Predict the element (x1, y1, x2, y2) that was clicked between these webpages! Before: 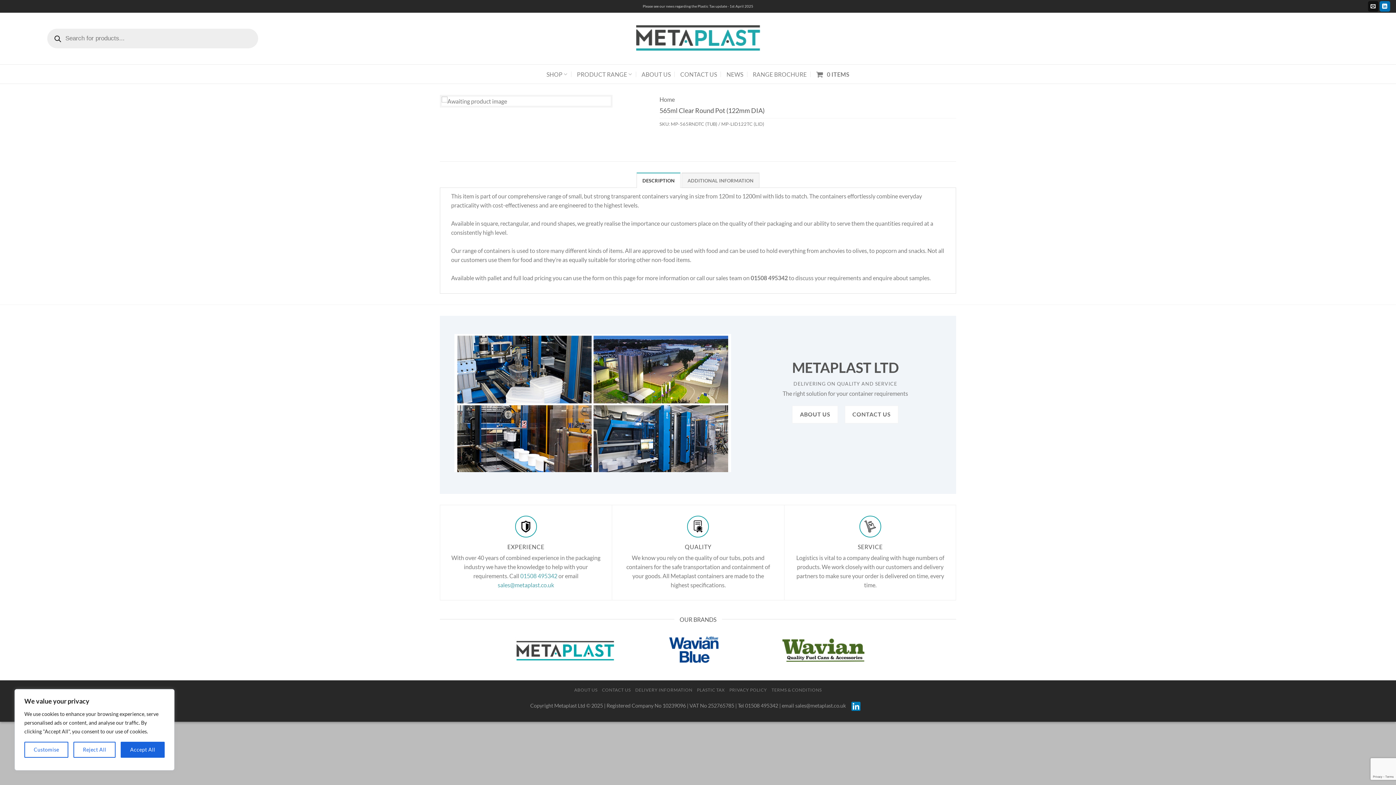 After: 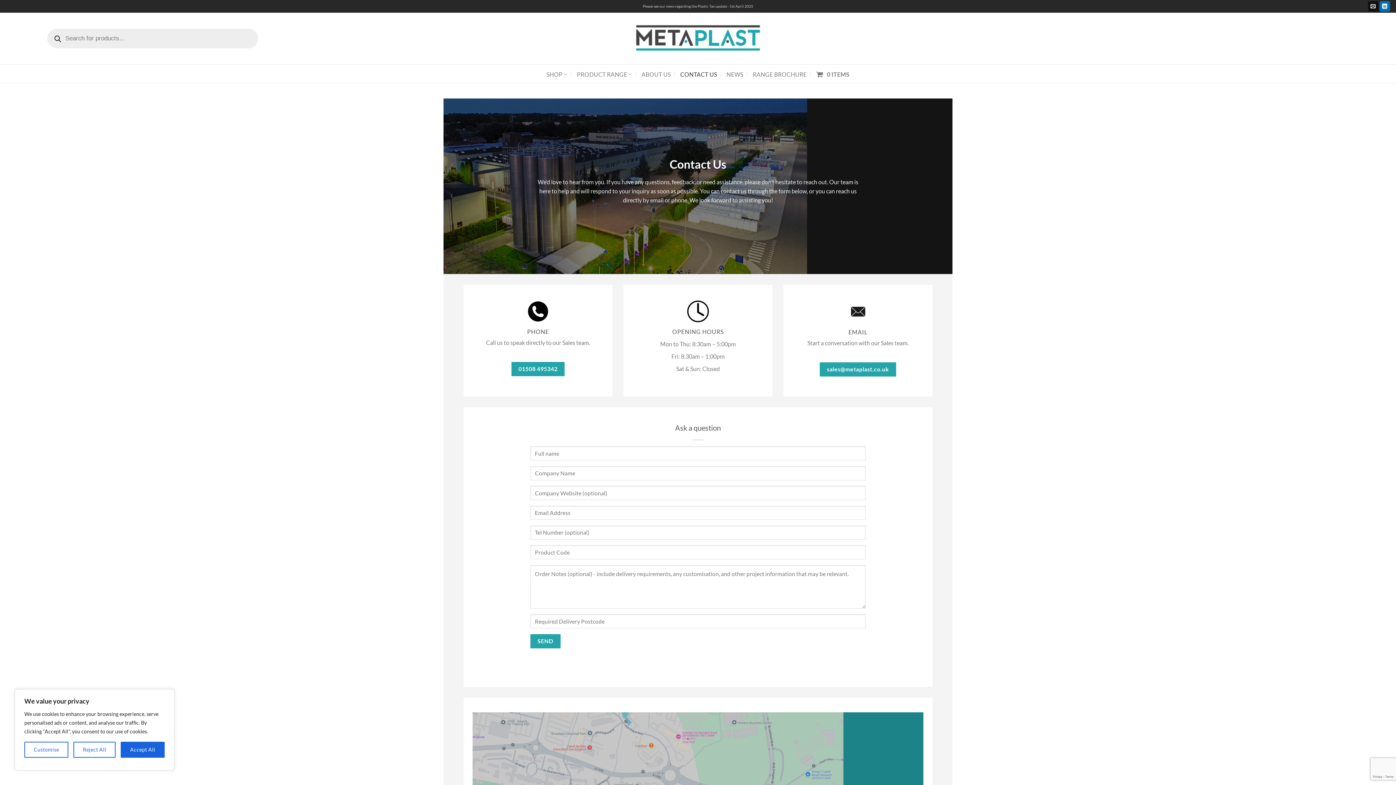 Action: bbox: (844, 405, 898, 423) label: CONTACT US